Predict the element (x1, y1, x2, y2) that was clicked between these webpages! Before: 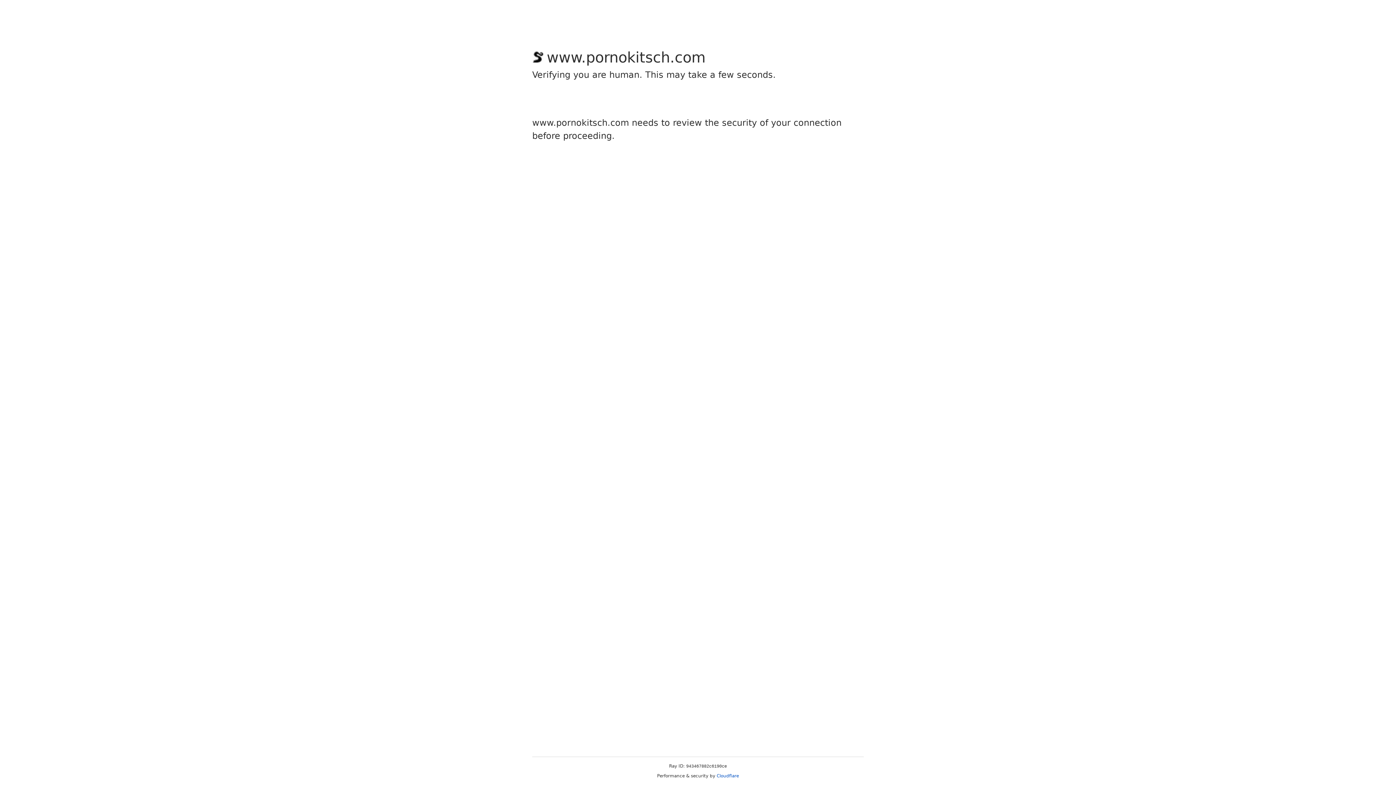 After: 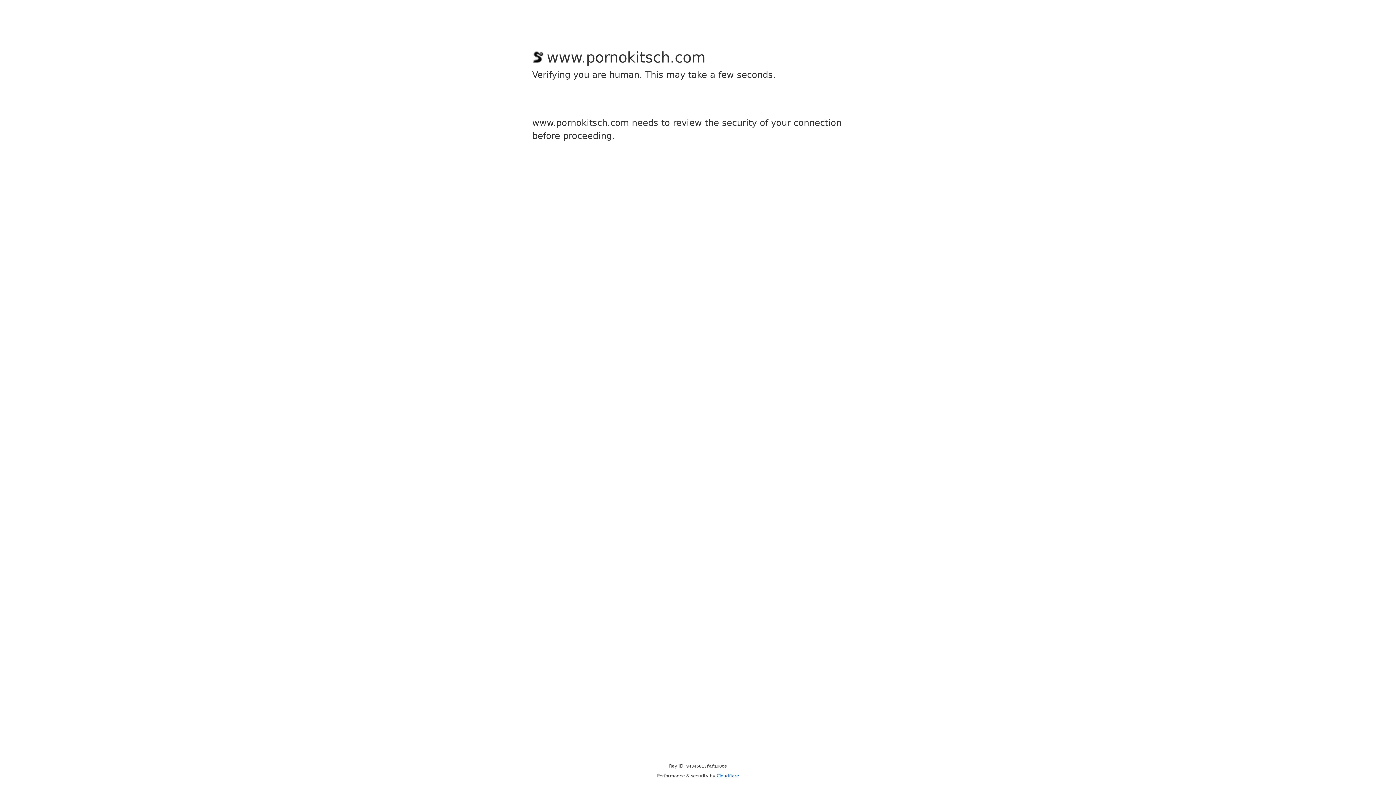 Action: bbox: (716, 773, 739, 778) label: Cloudflare